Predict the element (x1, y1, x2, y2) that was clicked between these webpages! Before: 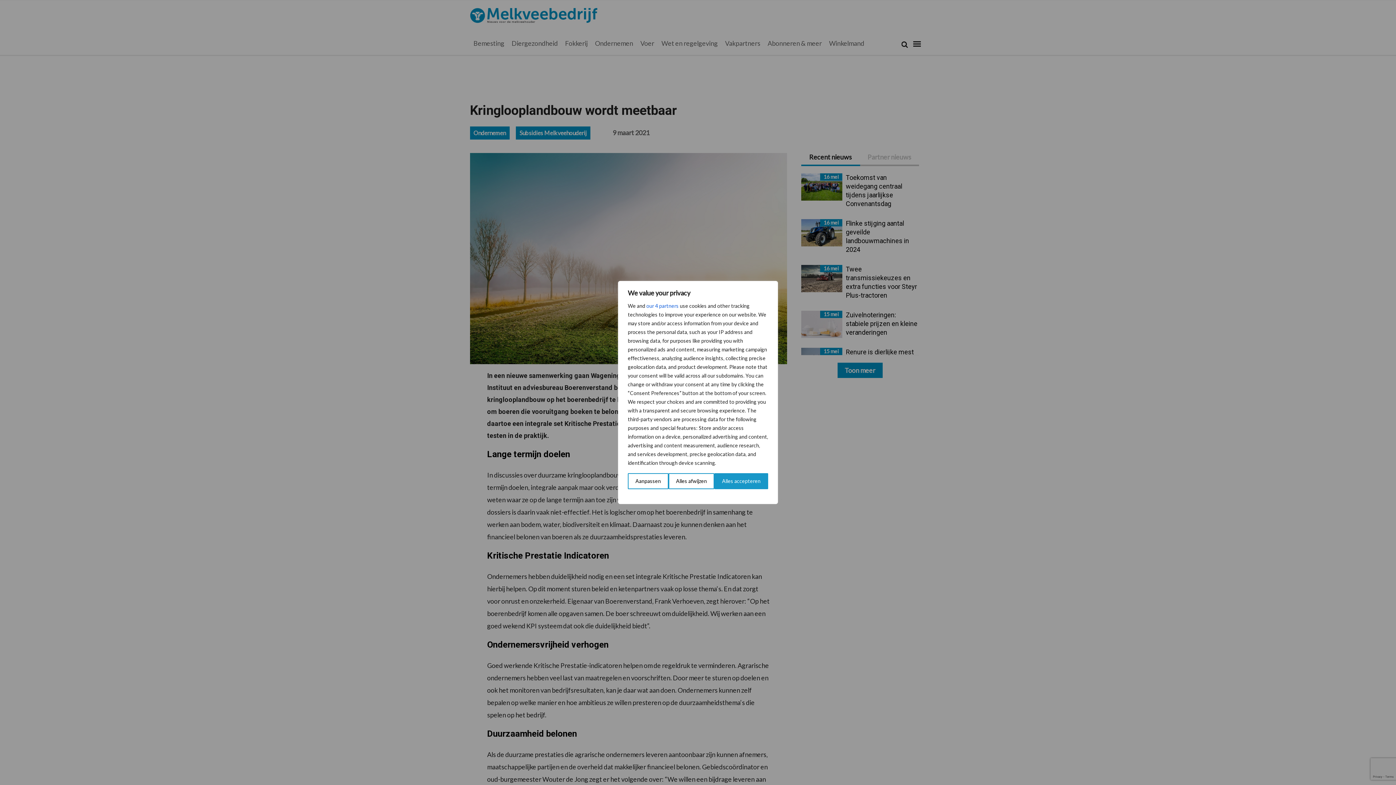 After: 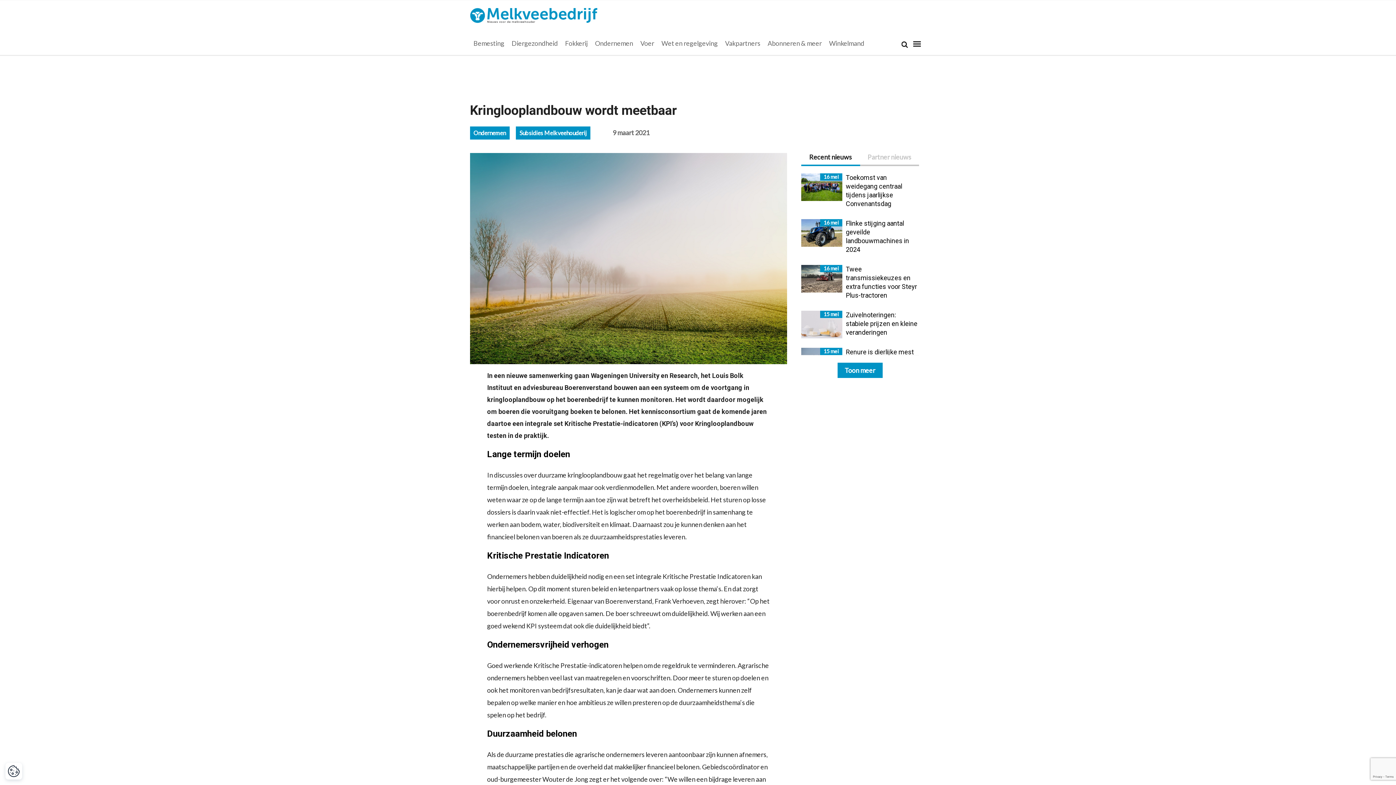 Action: bbox: (714, 473, 768, 489) label: Alles accepteren